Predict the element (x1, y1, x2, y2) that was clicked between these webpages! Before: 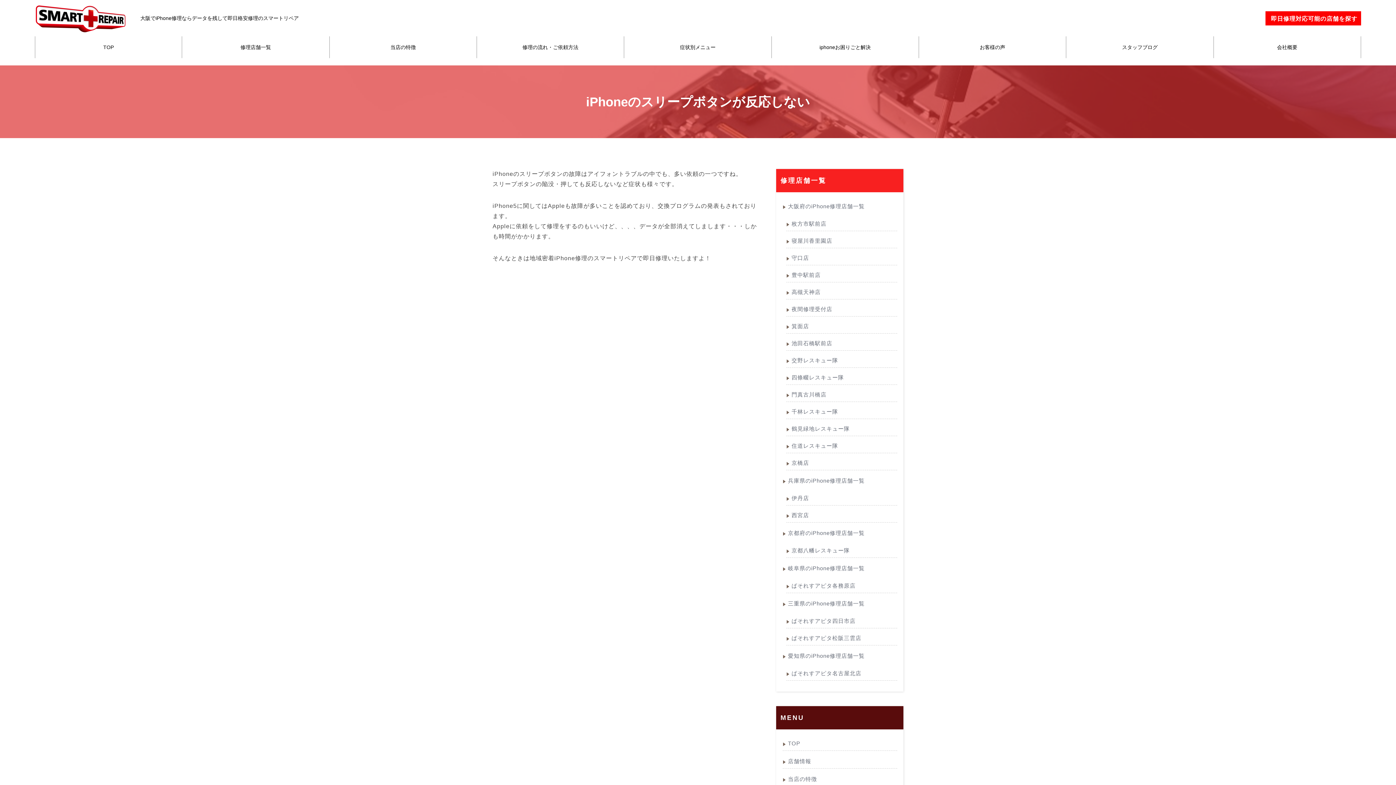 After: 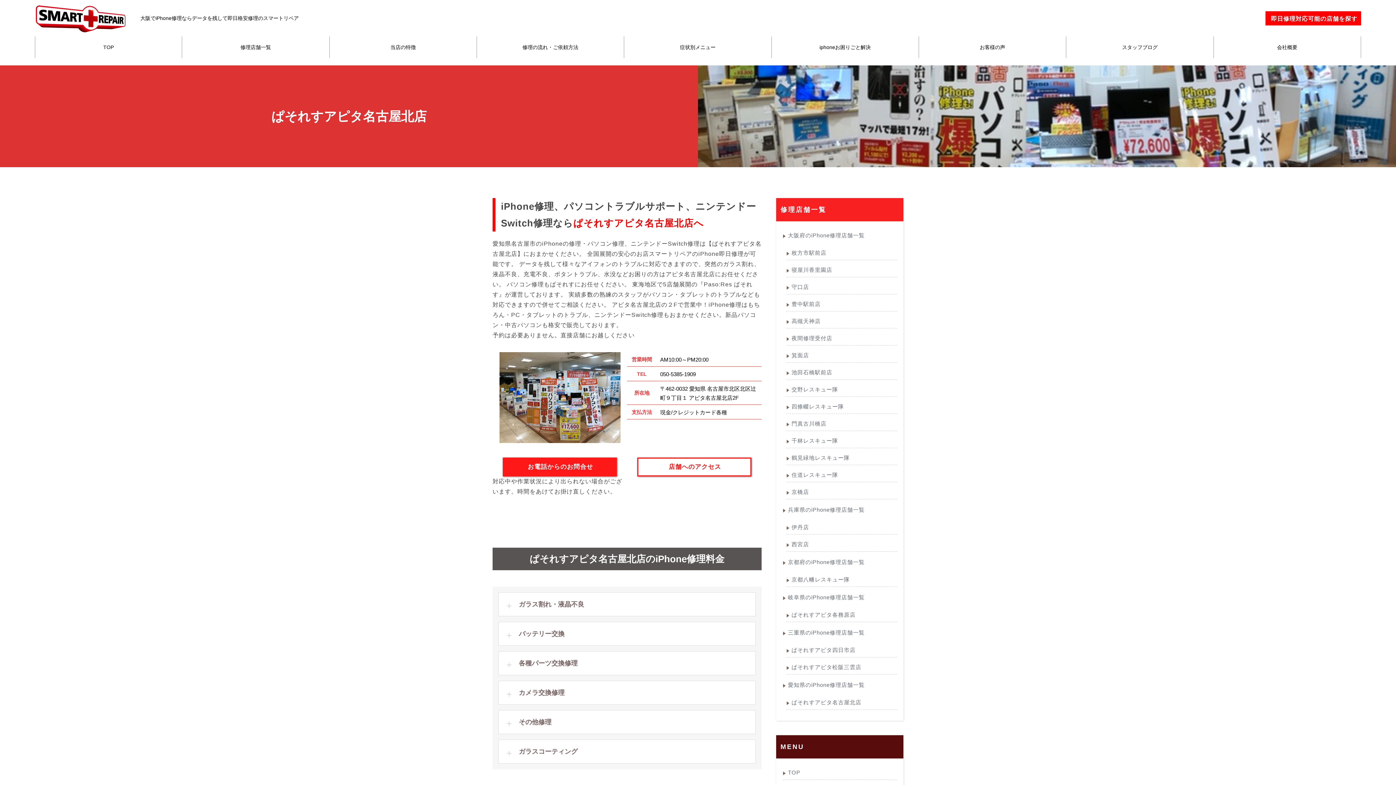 Action: bbox: (790, 666, 900, 680) label: ぱそれすアピタ名古屋北店